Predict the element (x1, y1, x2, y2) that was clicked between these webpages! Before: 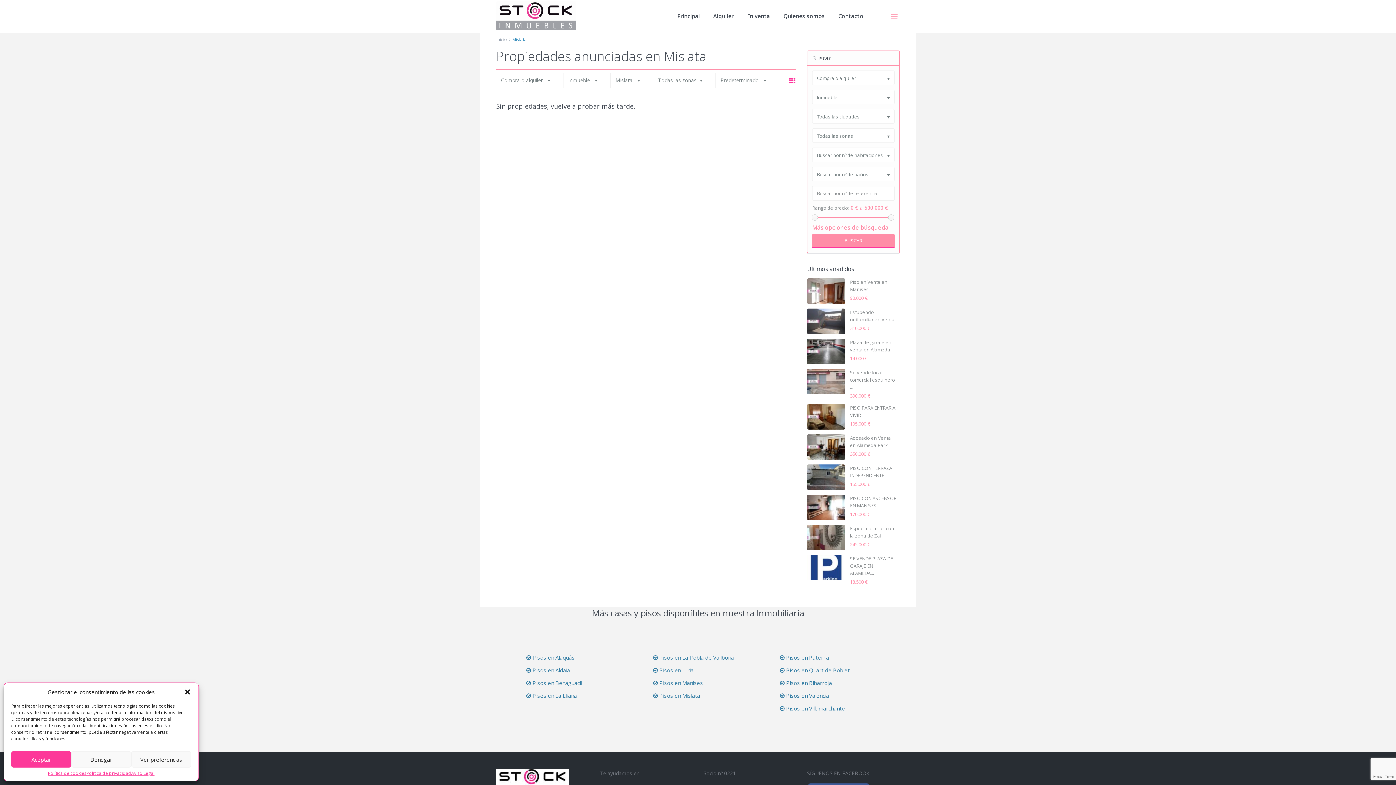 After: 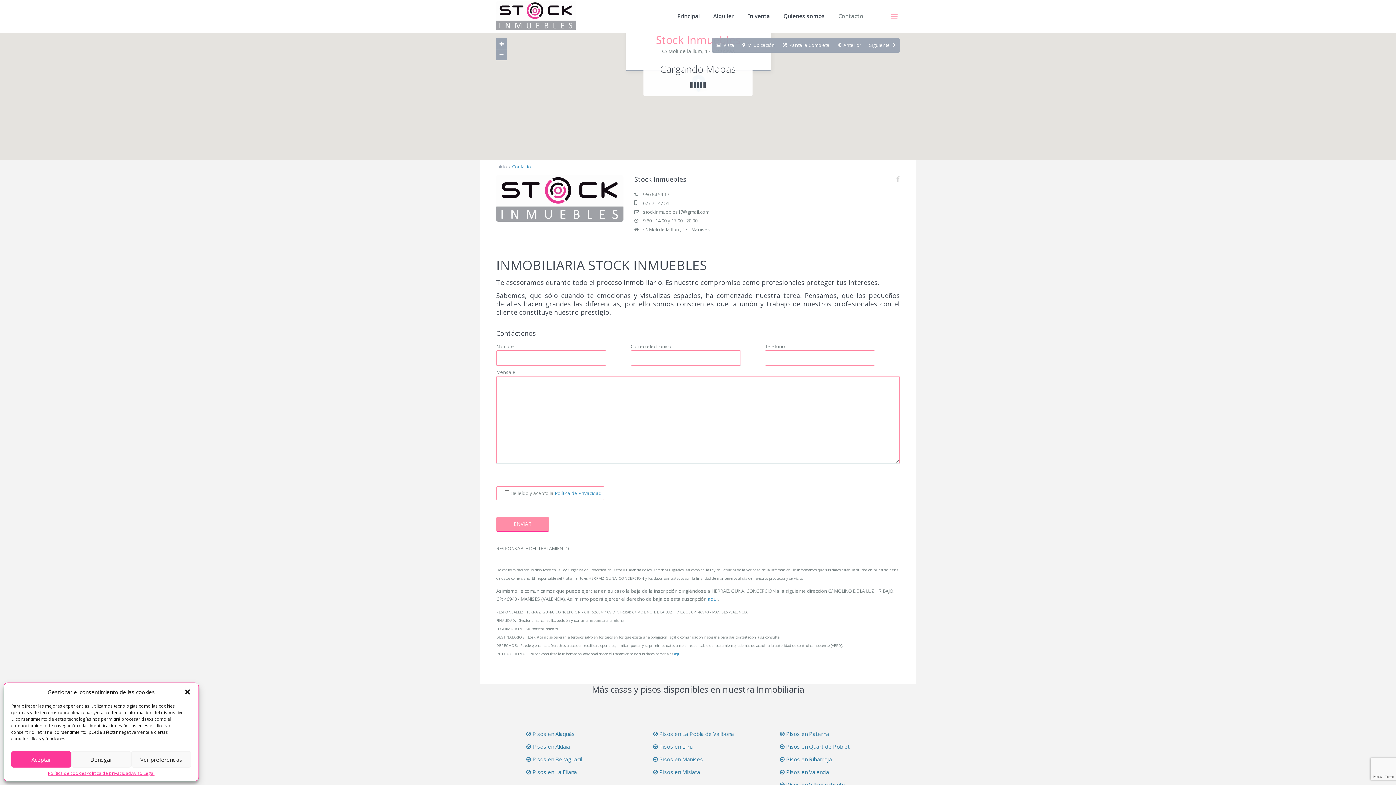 Action: label: Contacto bbox: (832, 5, 869, 32)